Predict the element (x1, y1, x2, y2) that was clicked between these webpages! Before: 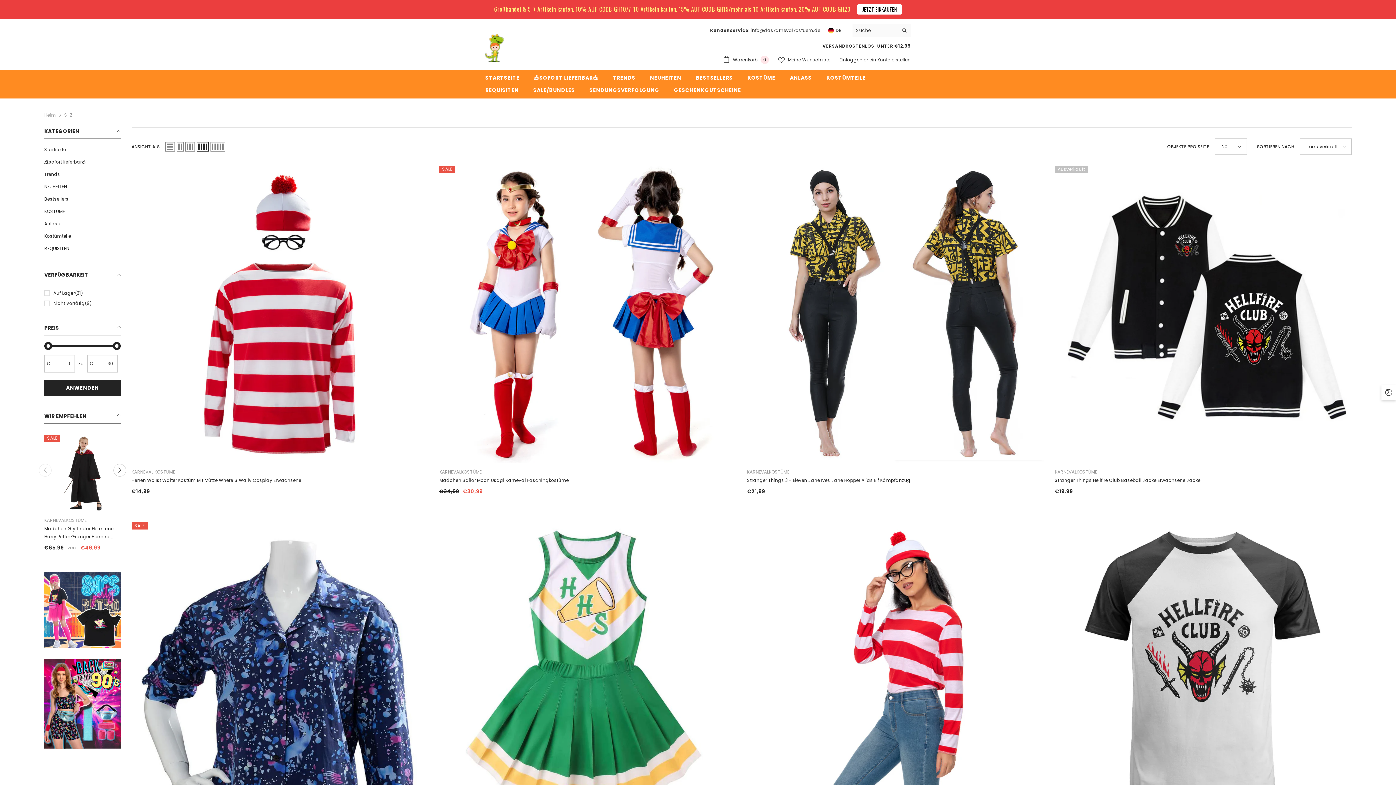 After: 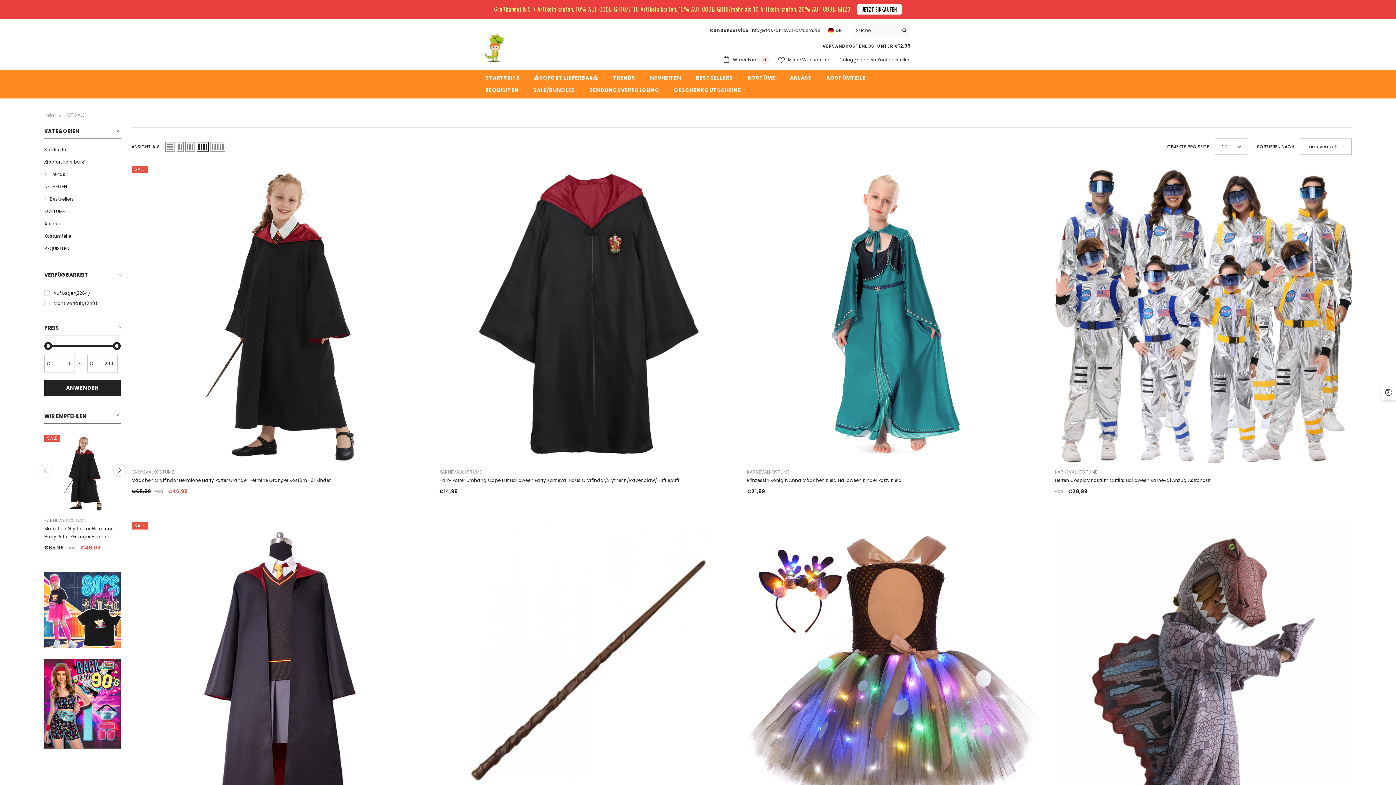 Action: bbox: (688, 55, 740, 67) label: BESTSELLERS